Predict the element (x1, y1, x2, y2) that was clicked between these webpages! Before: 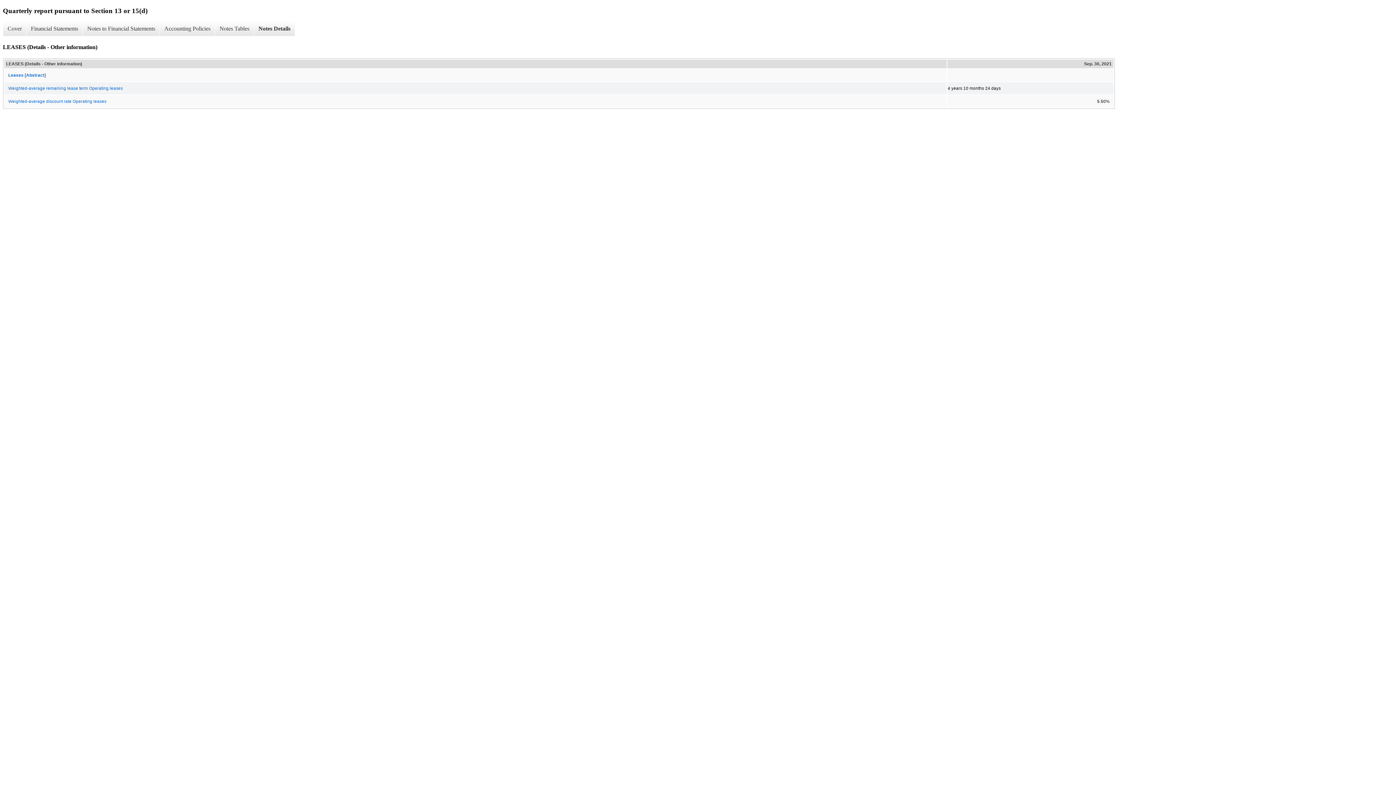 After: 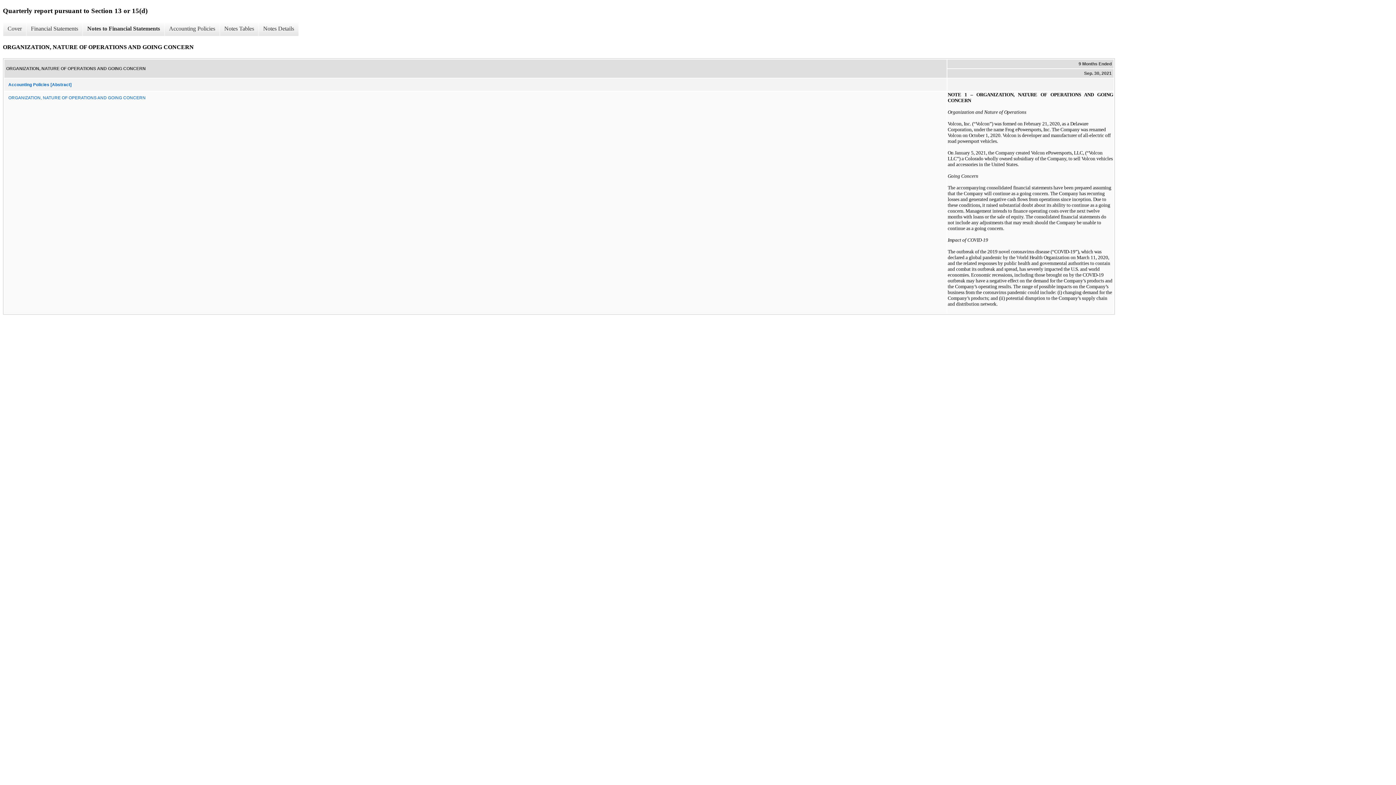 Action: bbox: (82, 21, 159, 36) label: Notes to Financial Statements